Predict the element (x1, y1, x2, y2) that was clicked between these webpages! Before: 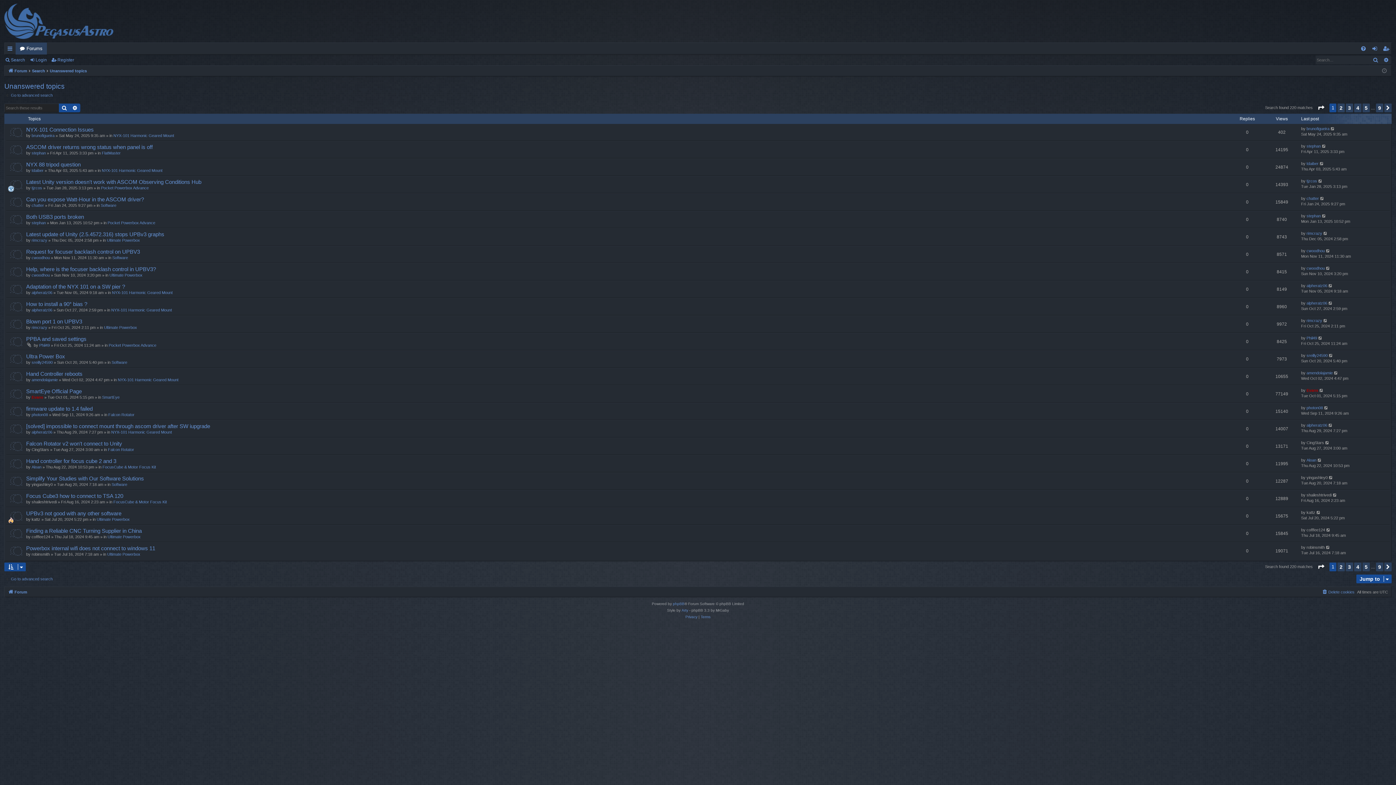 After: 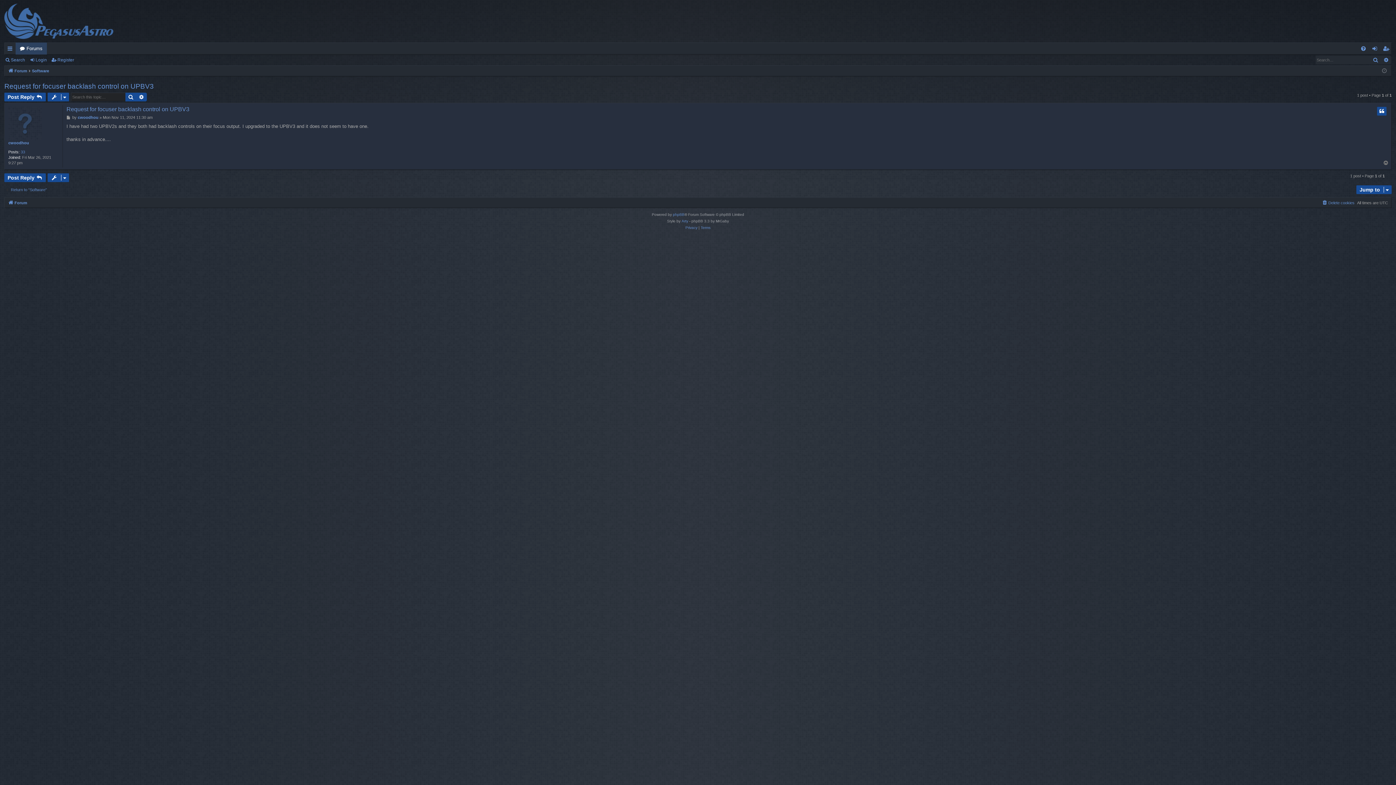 Action: bbox: (26, 248, 140, 255) label: Request for focuser backlash control on UPBV3